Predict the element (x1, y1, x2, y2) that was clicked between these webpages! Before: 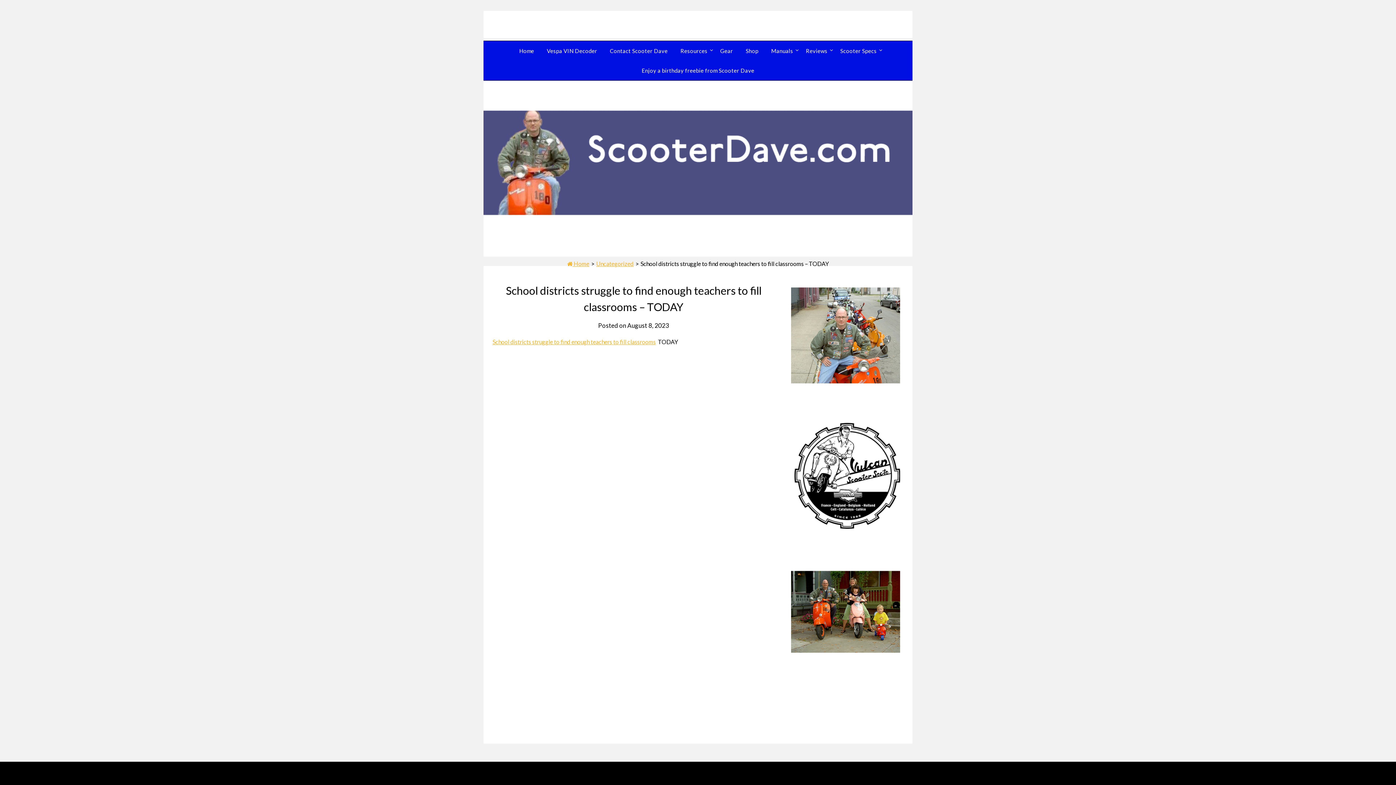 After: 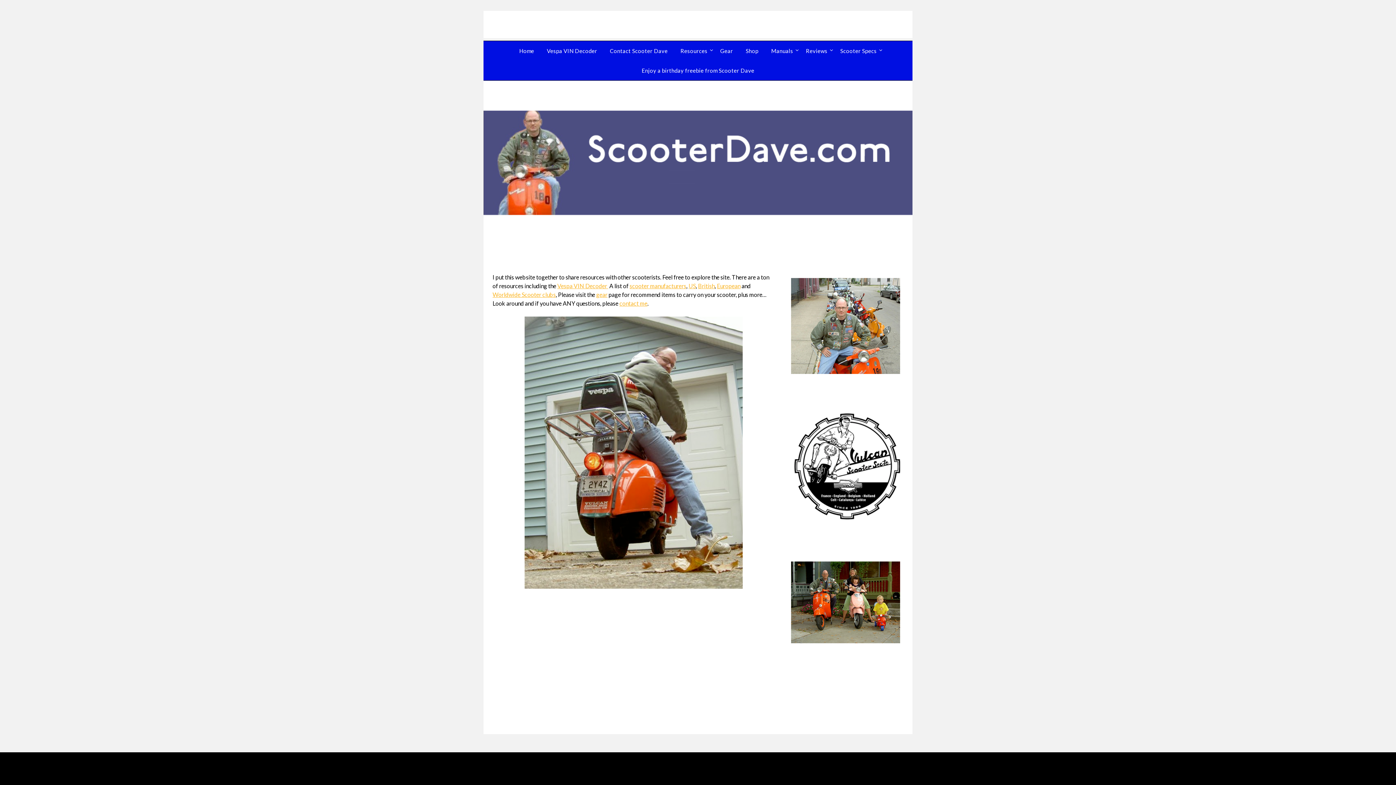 Action: bbox: (513, 41, 540, 60) label: Home